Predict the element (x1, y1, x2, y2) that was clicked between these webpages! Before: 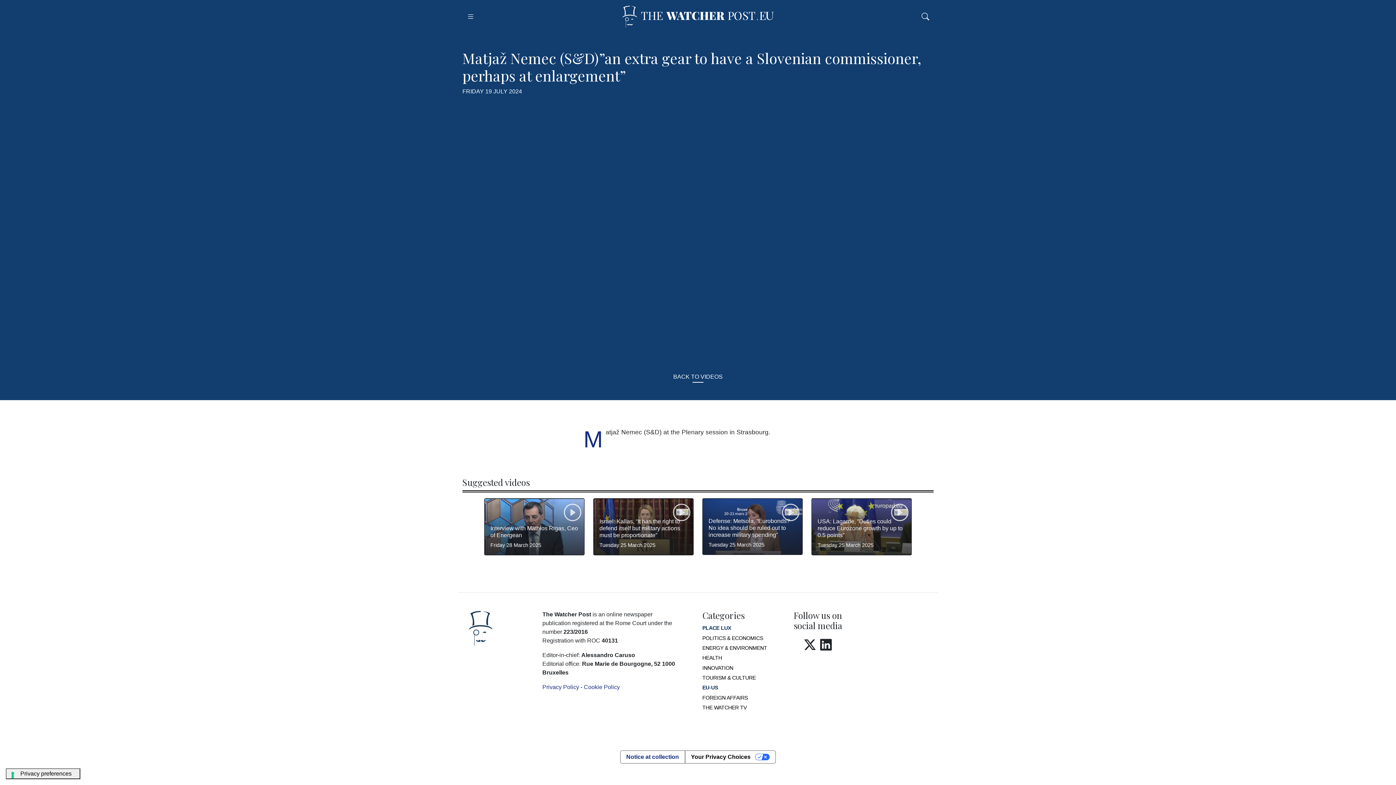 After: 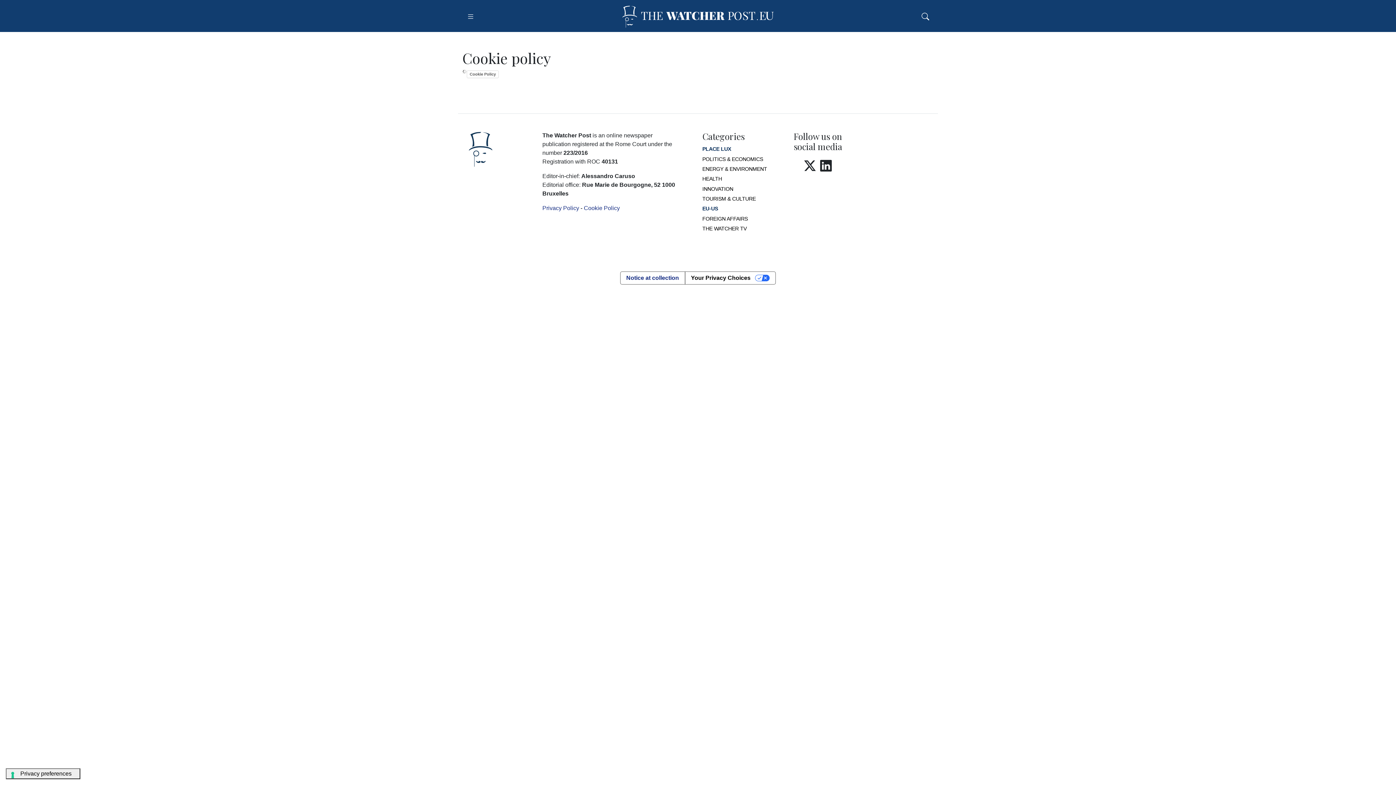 Action: label: Cookie Policy bbox: (584, 684, 620, 690)